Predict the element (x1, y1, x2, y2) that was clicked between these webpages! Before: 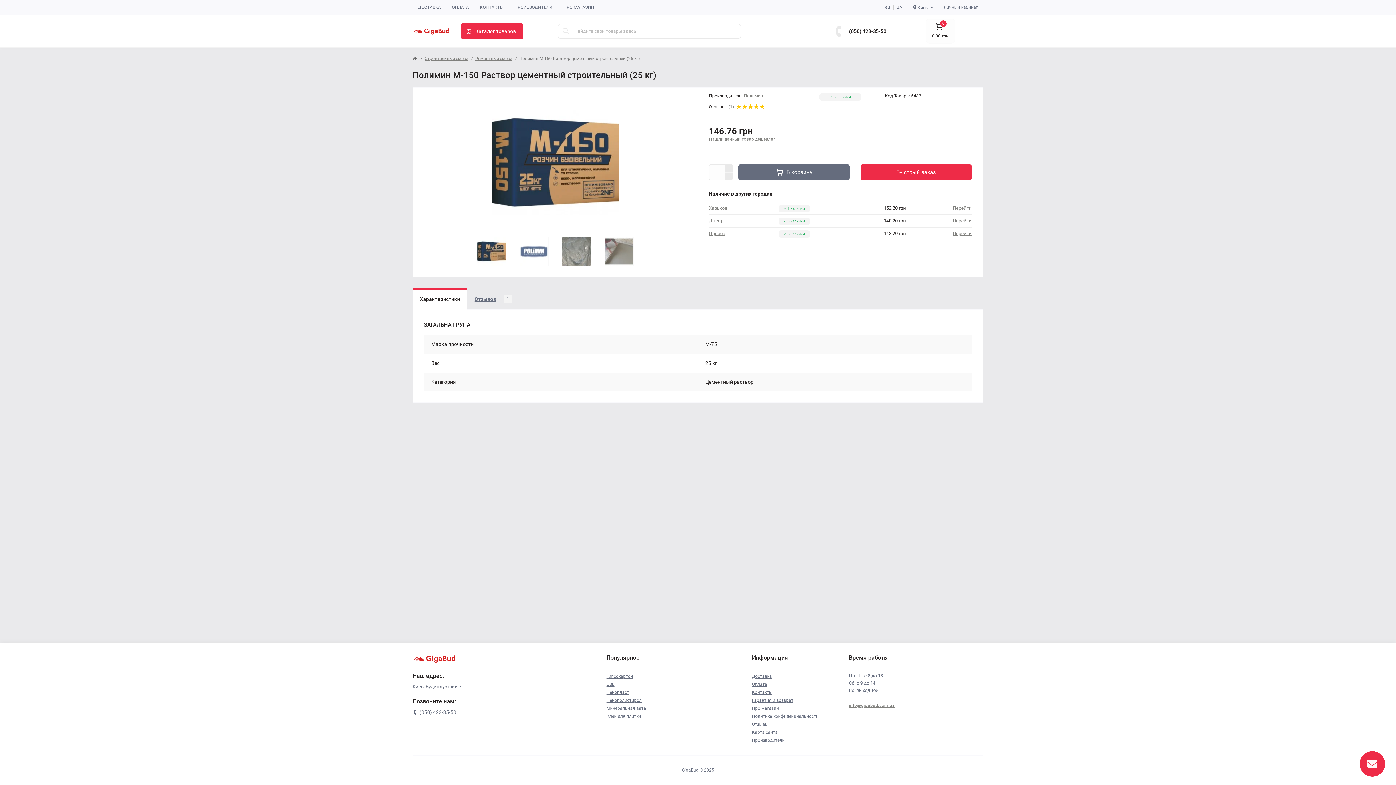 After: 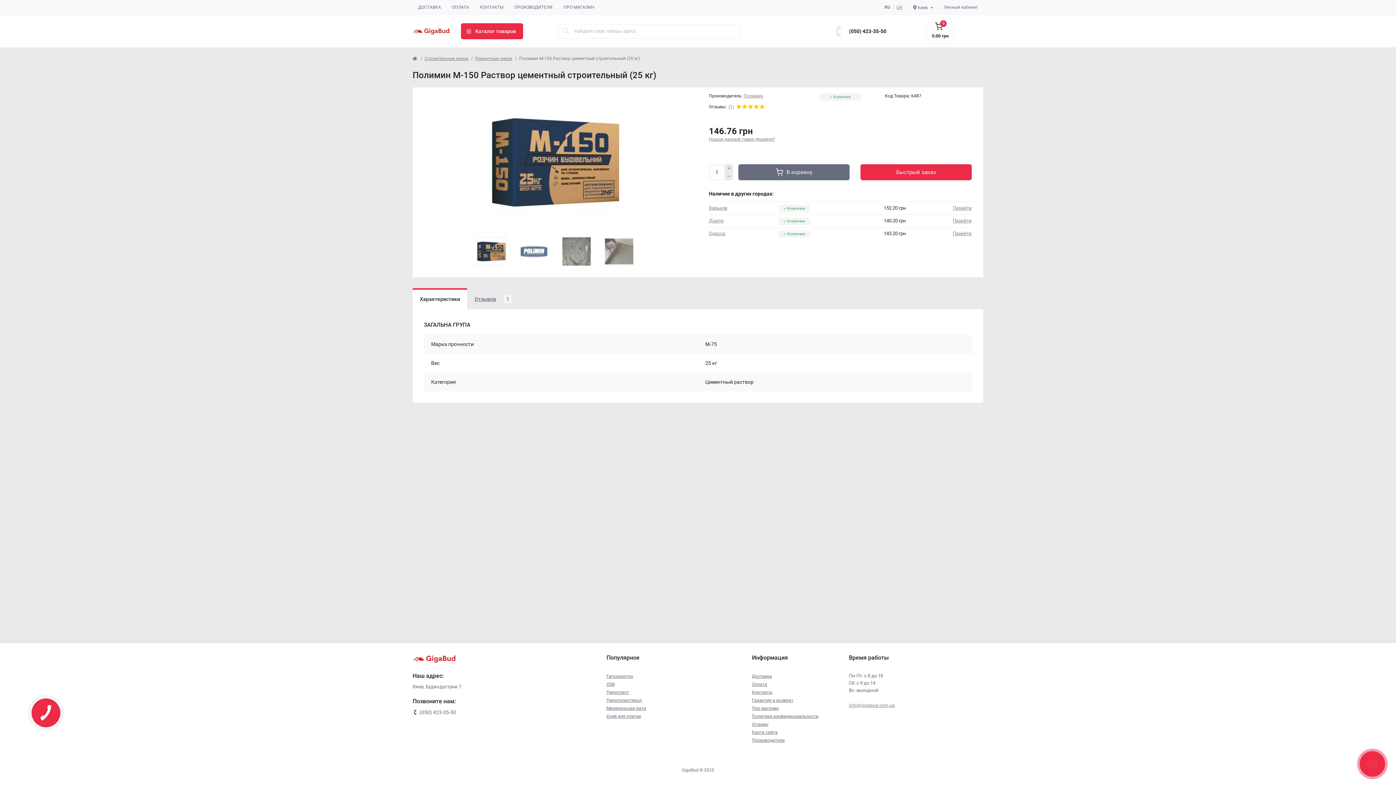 Action: label: UA bbox: (896, 4, 902, 9)